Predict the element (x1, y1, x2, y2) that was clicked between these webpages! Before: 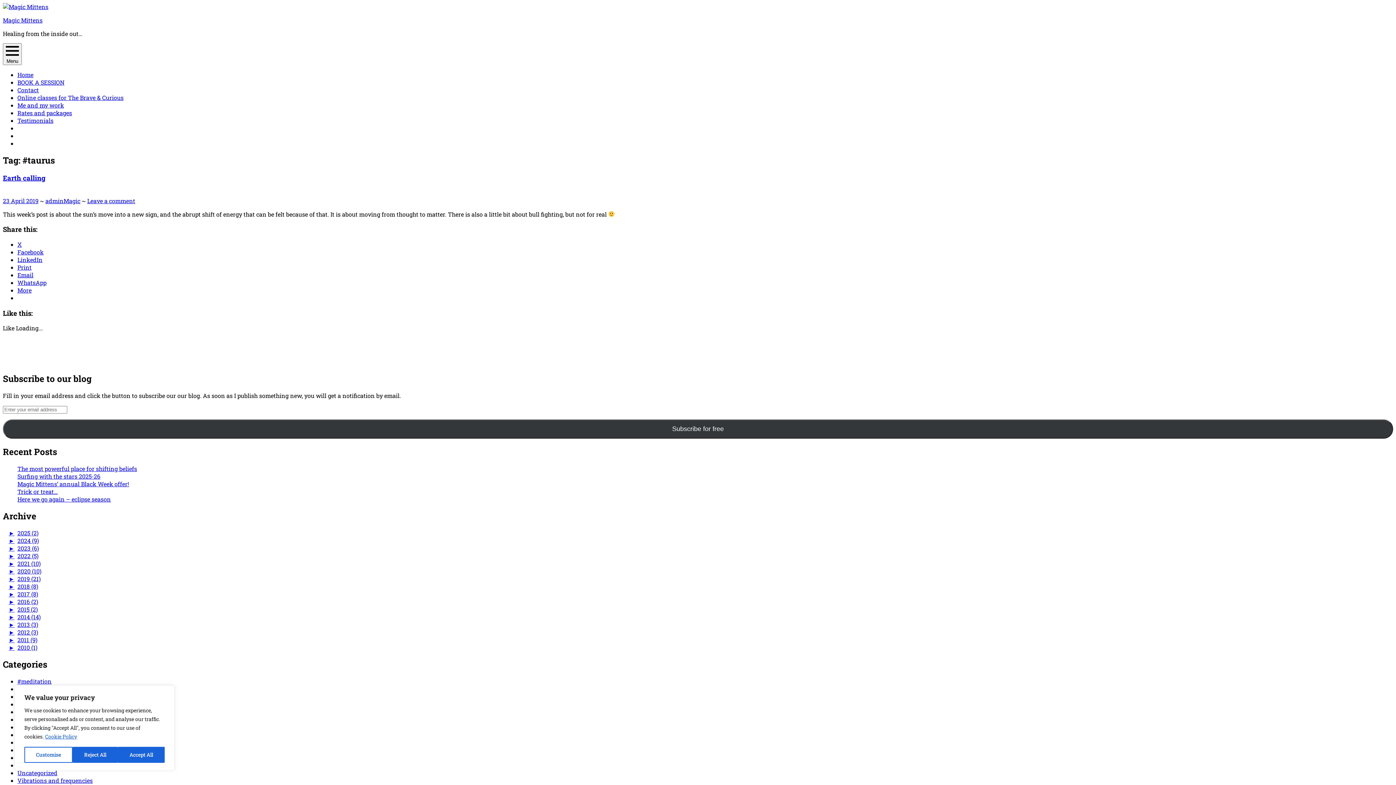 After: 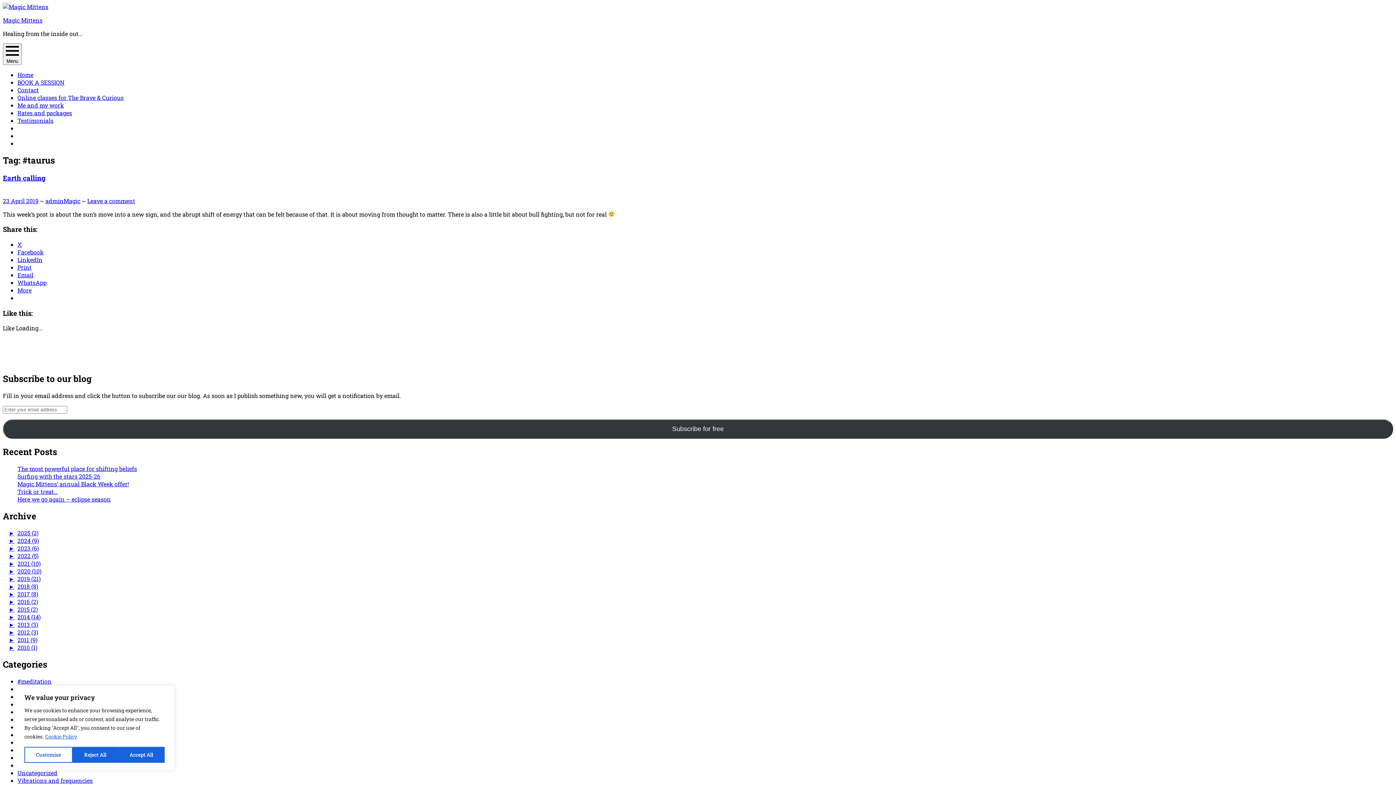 Action: label: X bbox: (17, 240, 21, 248)